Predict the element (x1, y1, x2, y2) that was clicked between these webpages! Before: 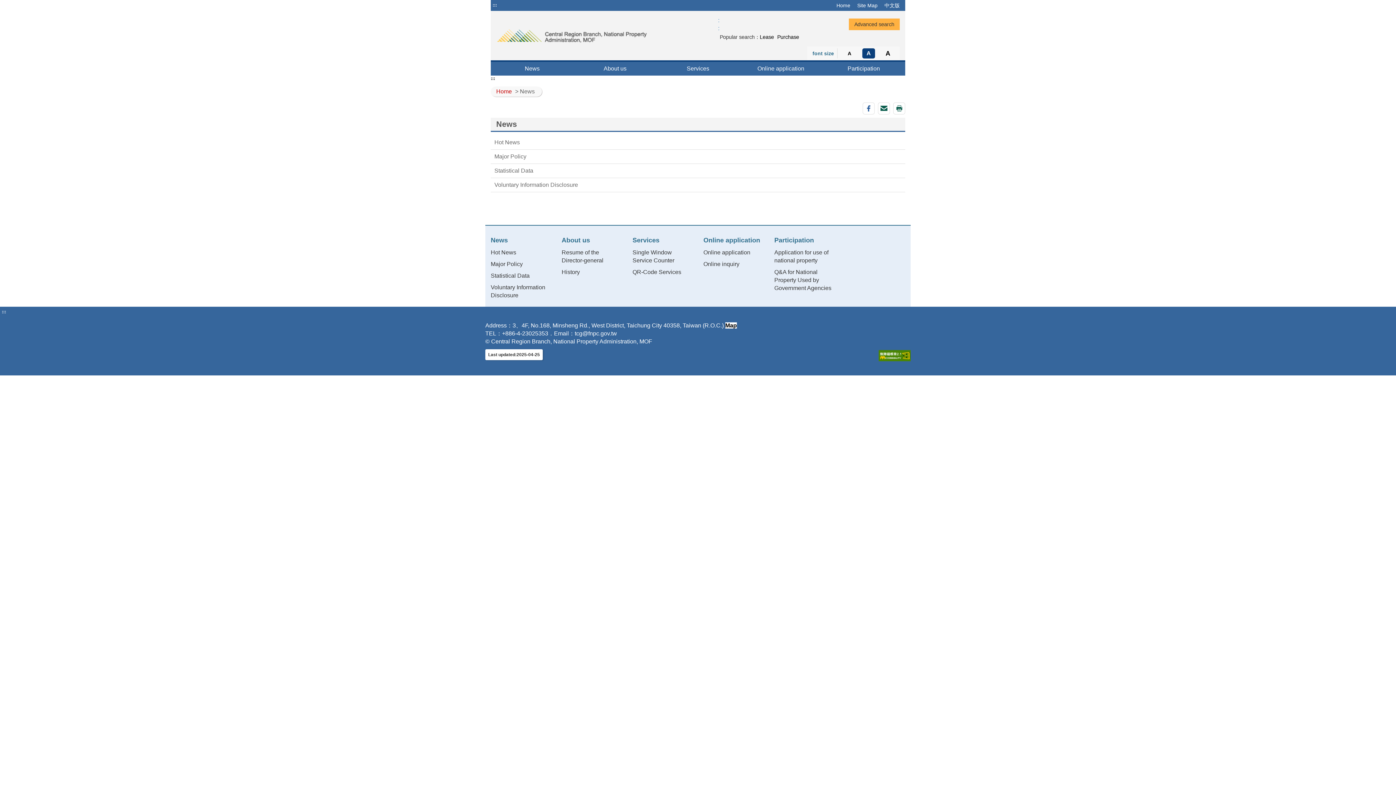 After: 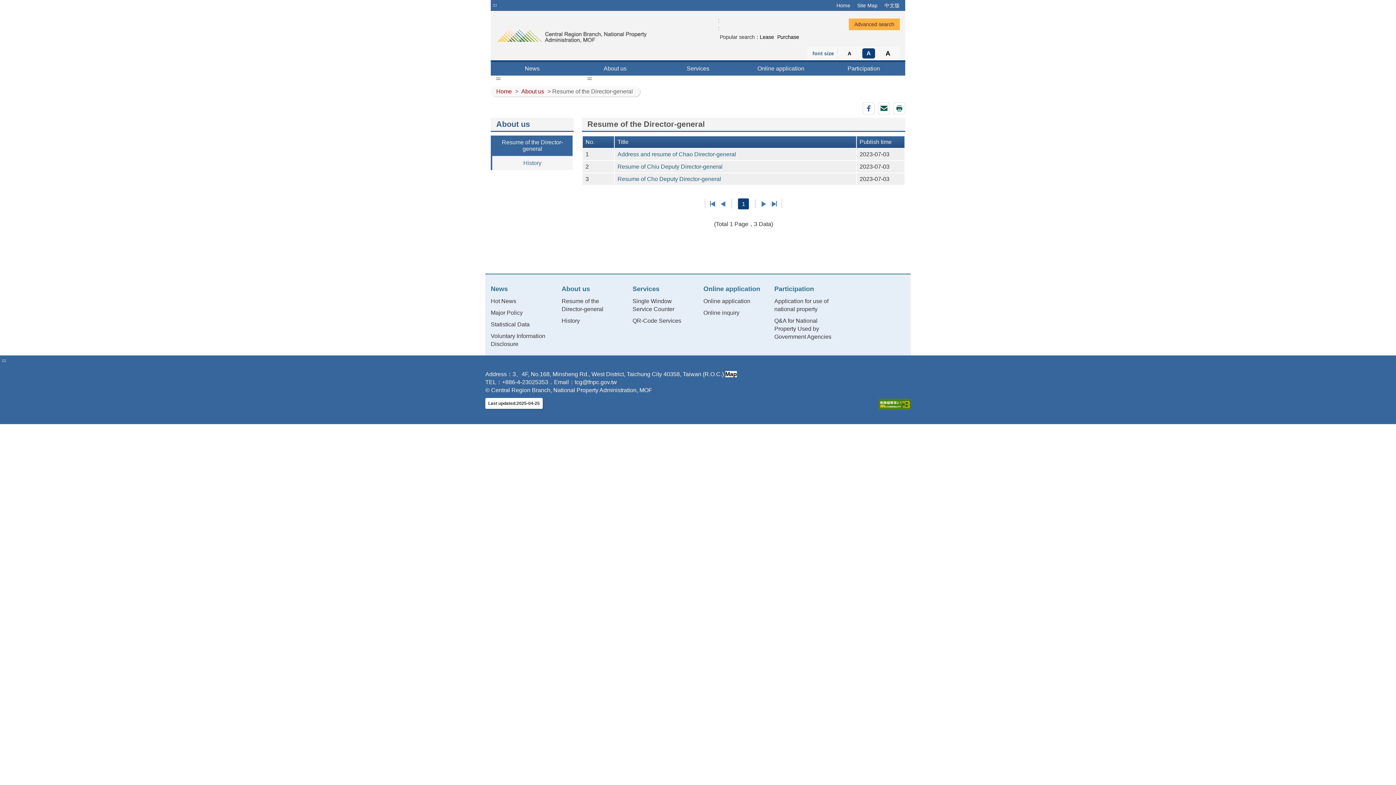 Action: bbox: (561, 248, 621, 264) label: Resume of the Director-general